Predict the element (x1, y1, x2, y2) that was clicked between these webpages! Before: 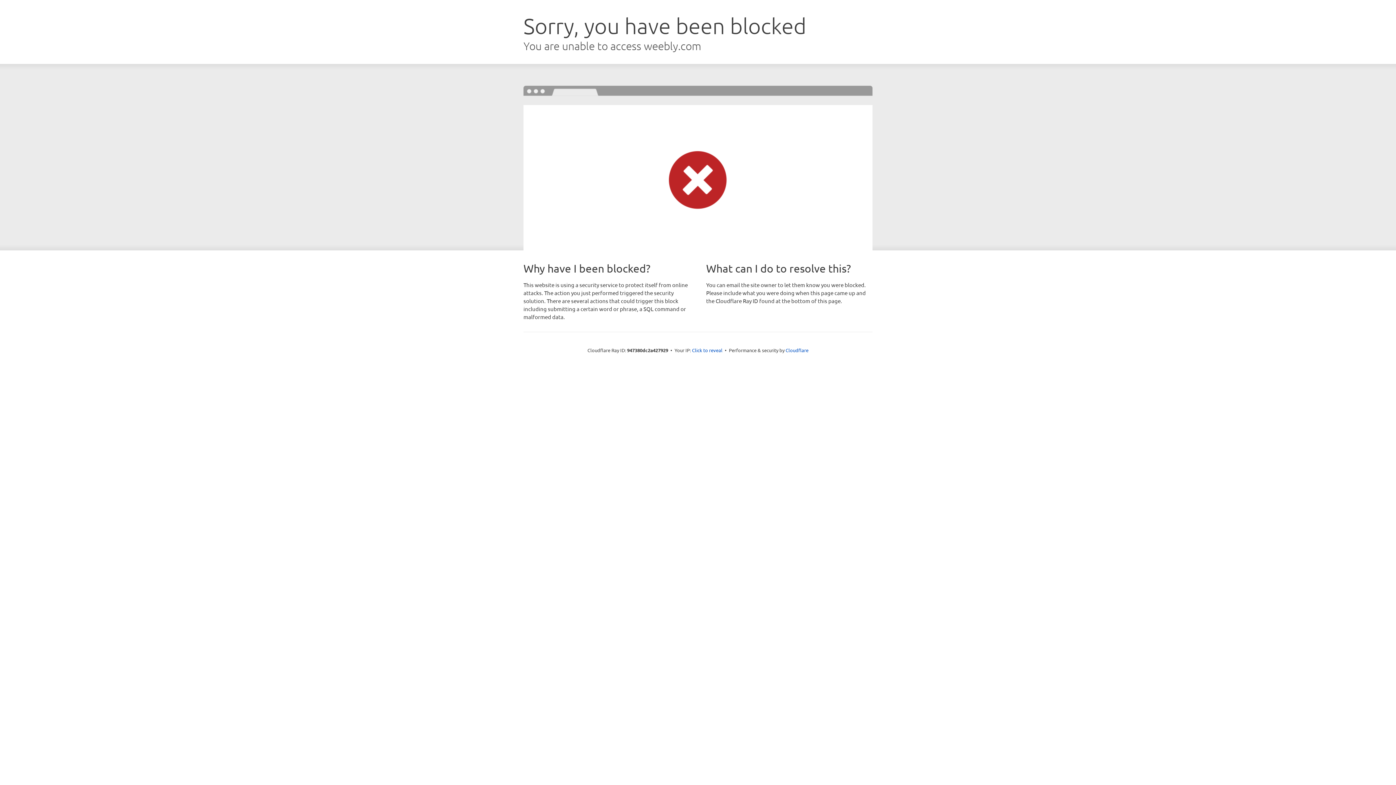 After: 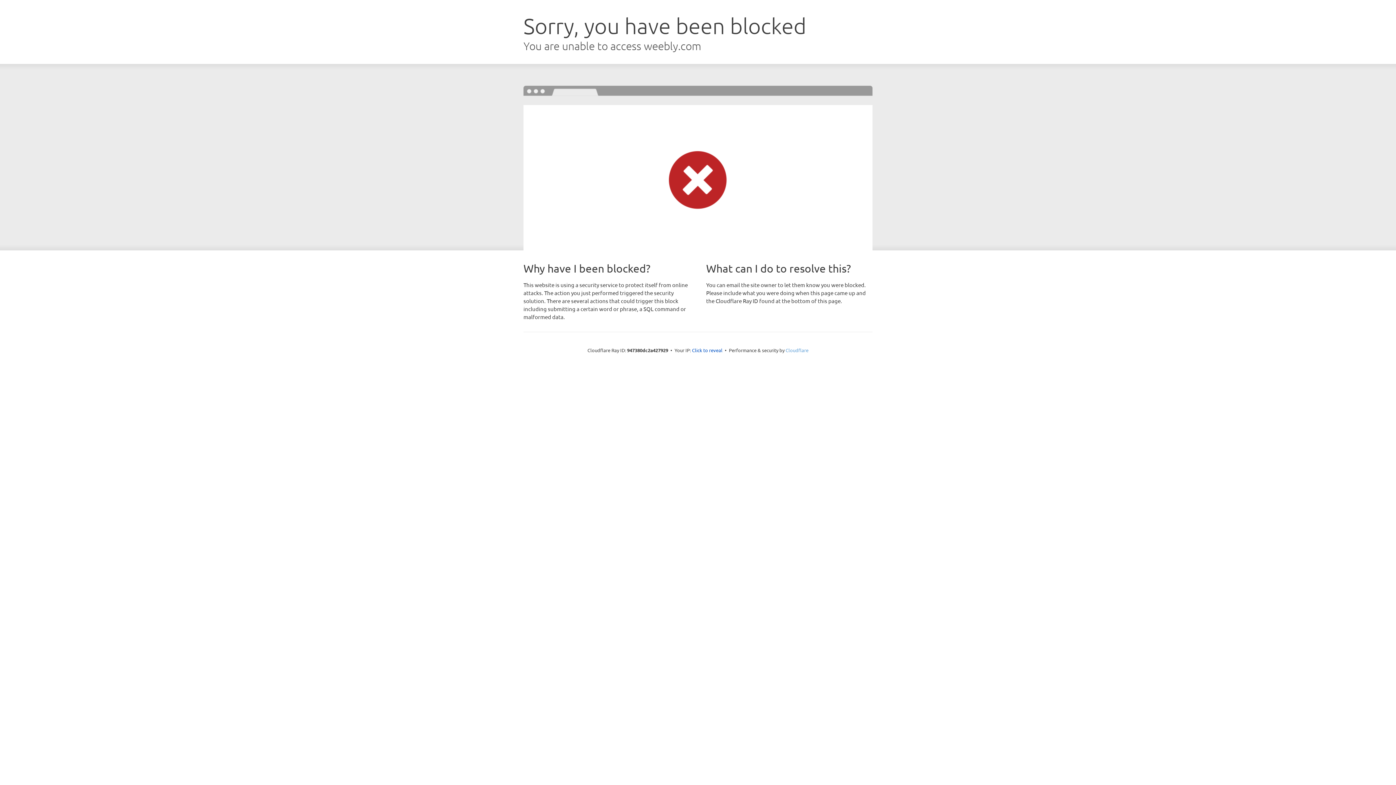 Action: label: Cloudflare bbox: (785, 347, 808, 353)